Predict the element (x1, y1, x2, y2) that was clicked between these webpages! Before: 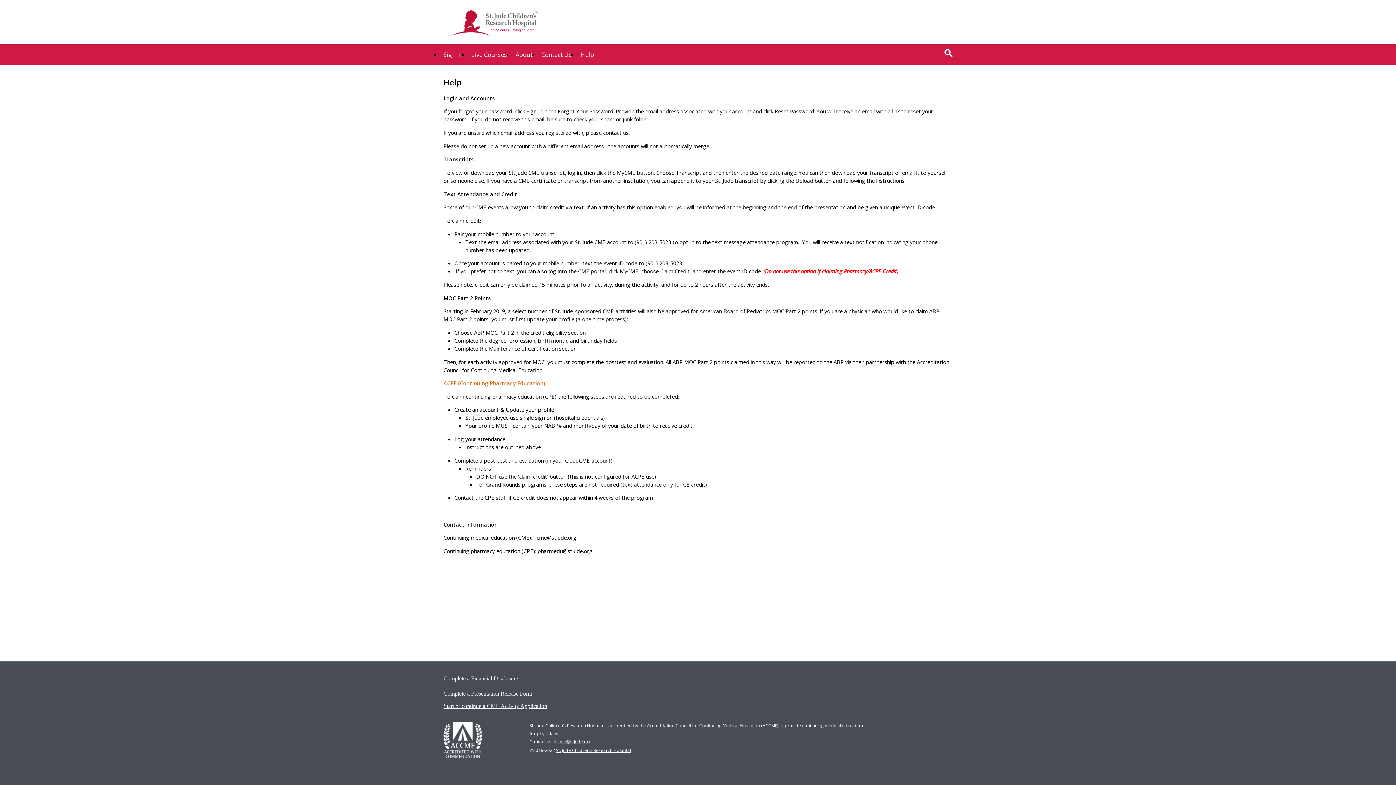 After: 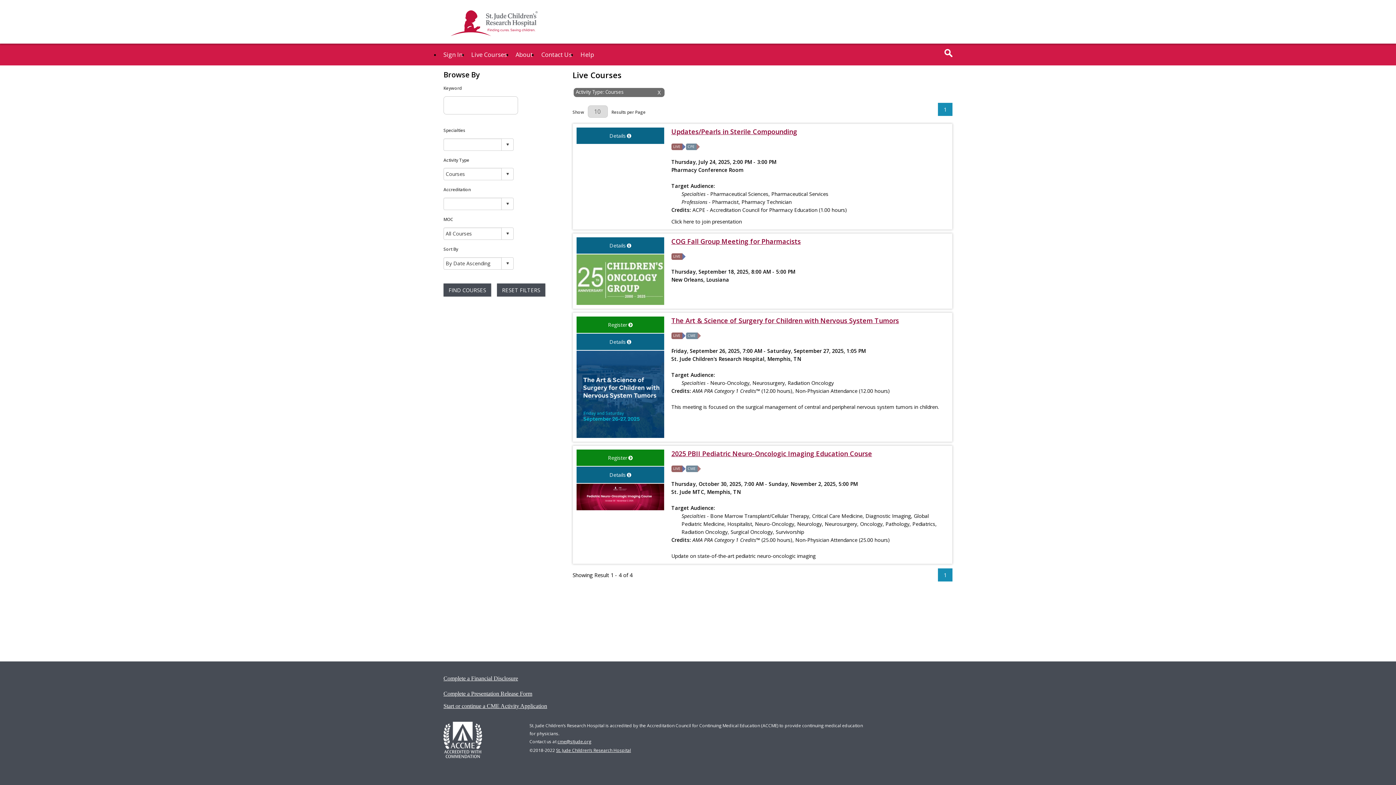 Action: label: Live Courses bbox: (468, 47, 510, 61)